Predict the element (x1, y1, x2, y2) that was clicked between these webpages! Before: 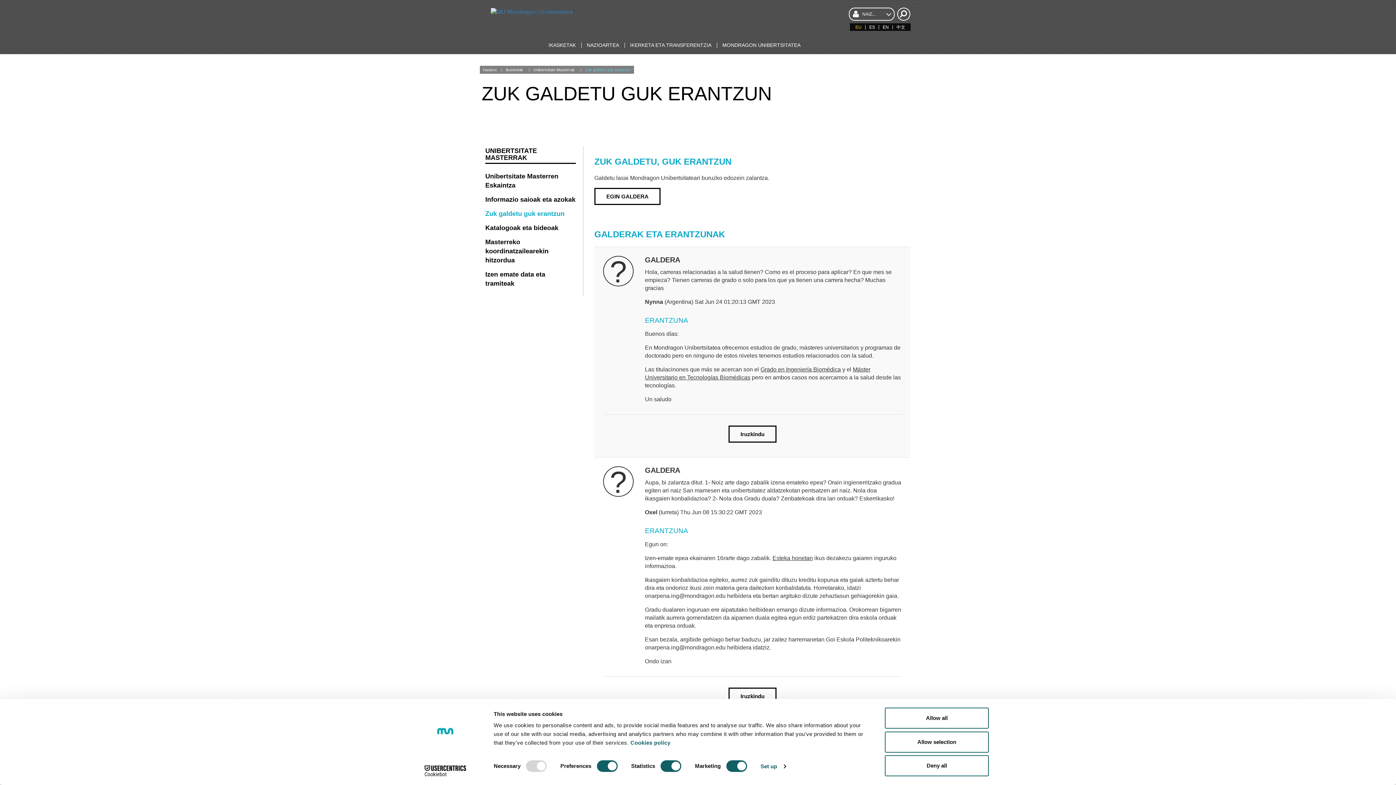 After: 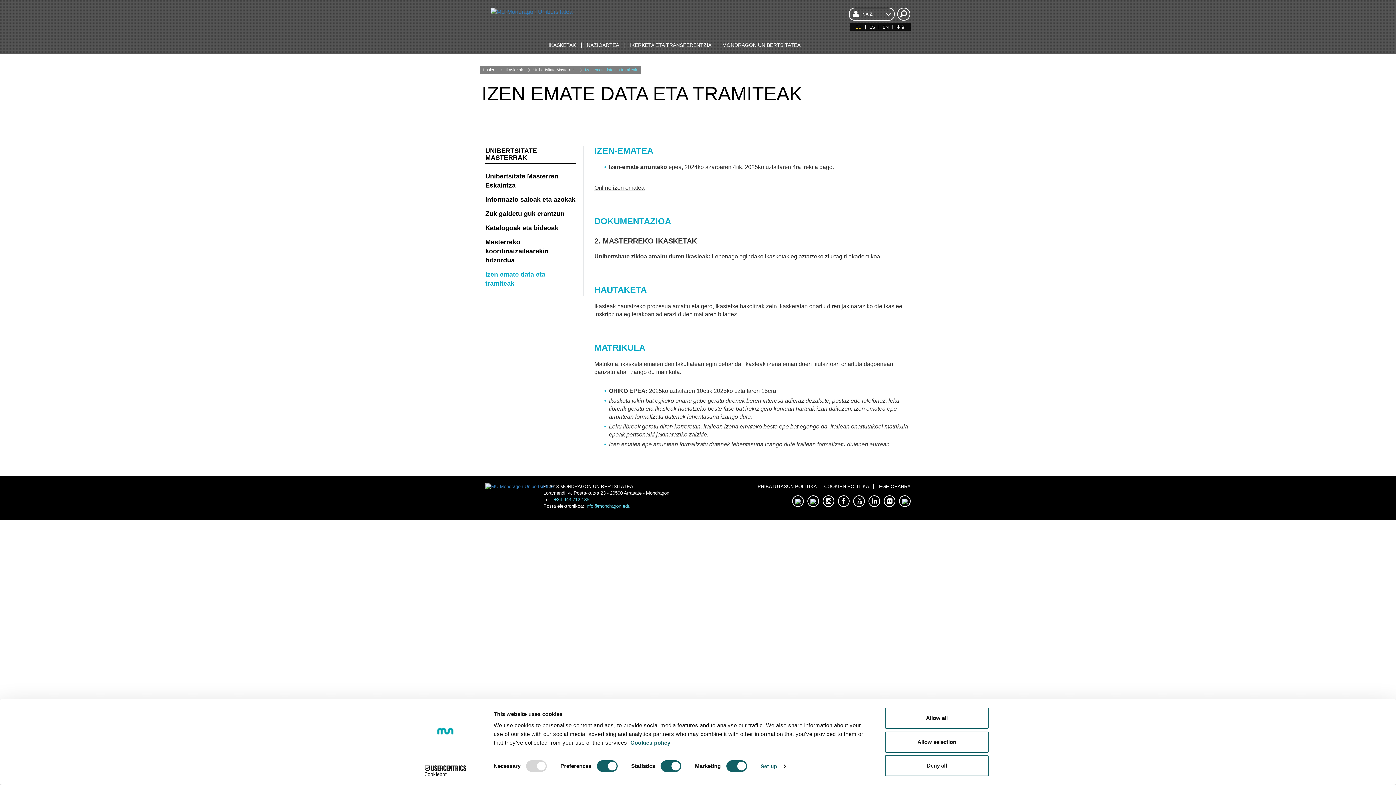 Action: bbox: (485, 267, 576, 290) label: Izen emate data eta tramiteak